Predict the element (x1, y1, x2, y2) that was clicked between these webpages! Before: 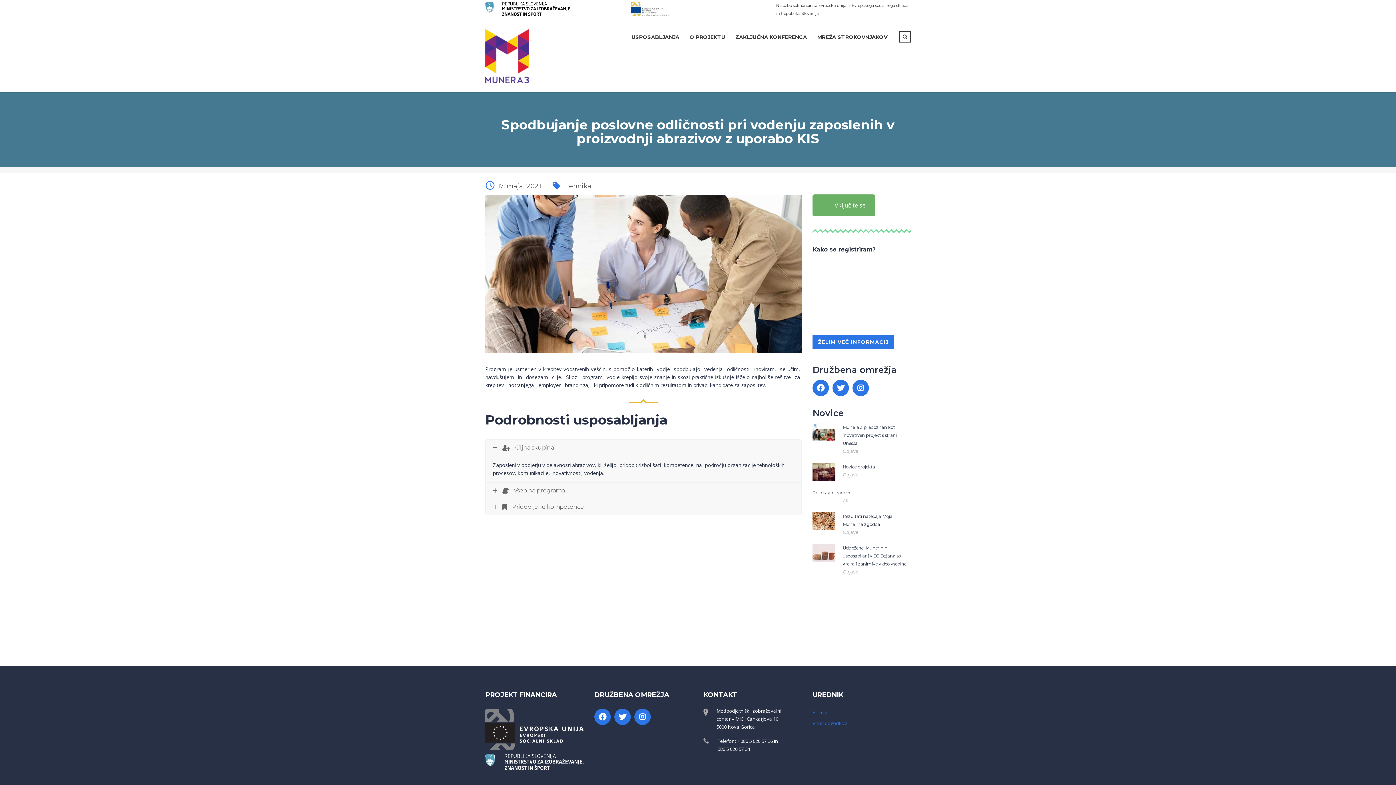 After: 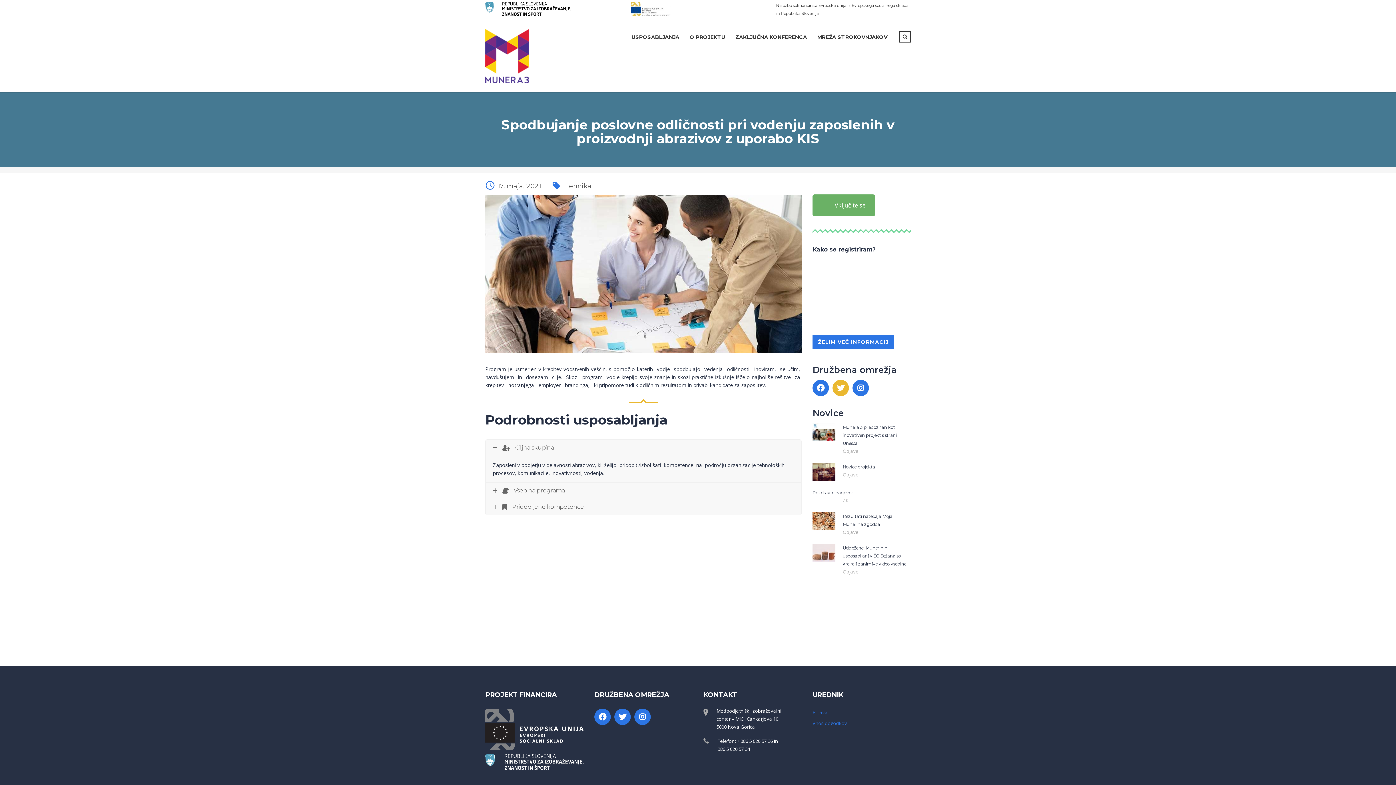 Action: bbox: (832, 369, 849, 385)